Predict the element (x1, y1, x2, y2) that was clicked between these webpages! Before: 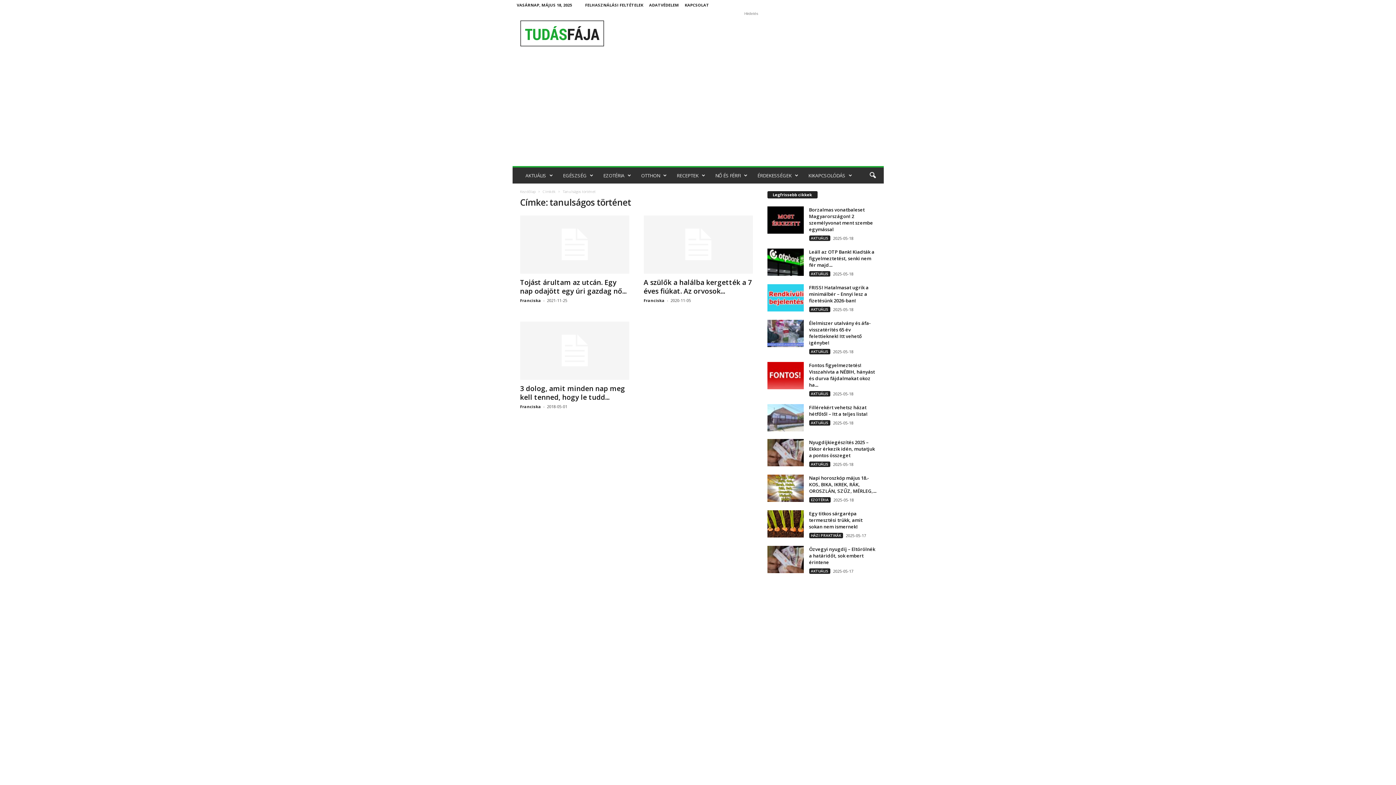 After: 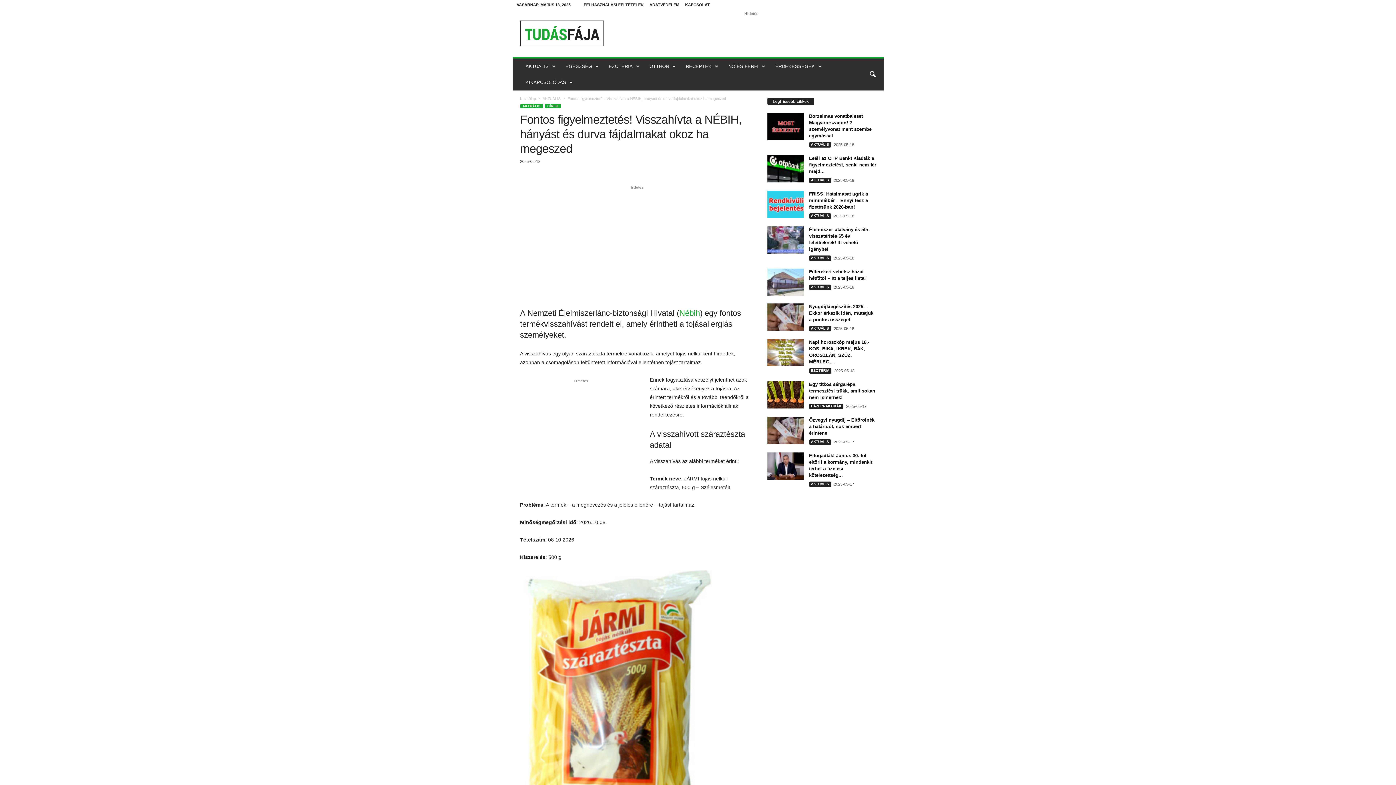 Action: bbox: (809, 362, 875, 388) label: Fontos figyelmeztetés! Visszahívta a NÉBIH, hányást és durva fájdalmakat okoz ha...